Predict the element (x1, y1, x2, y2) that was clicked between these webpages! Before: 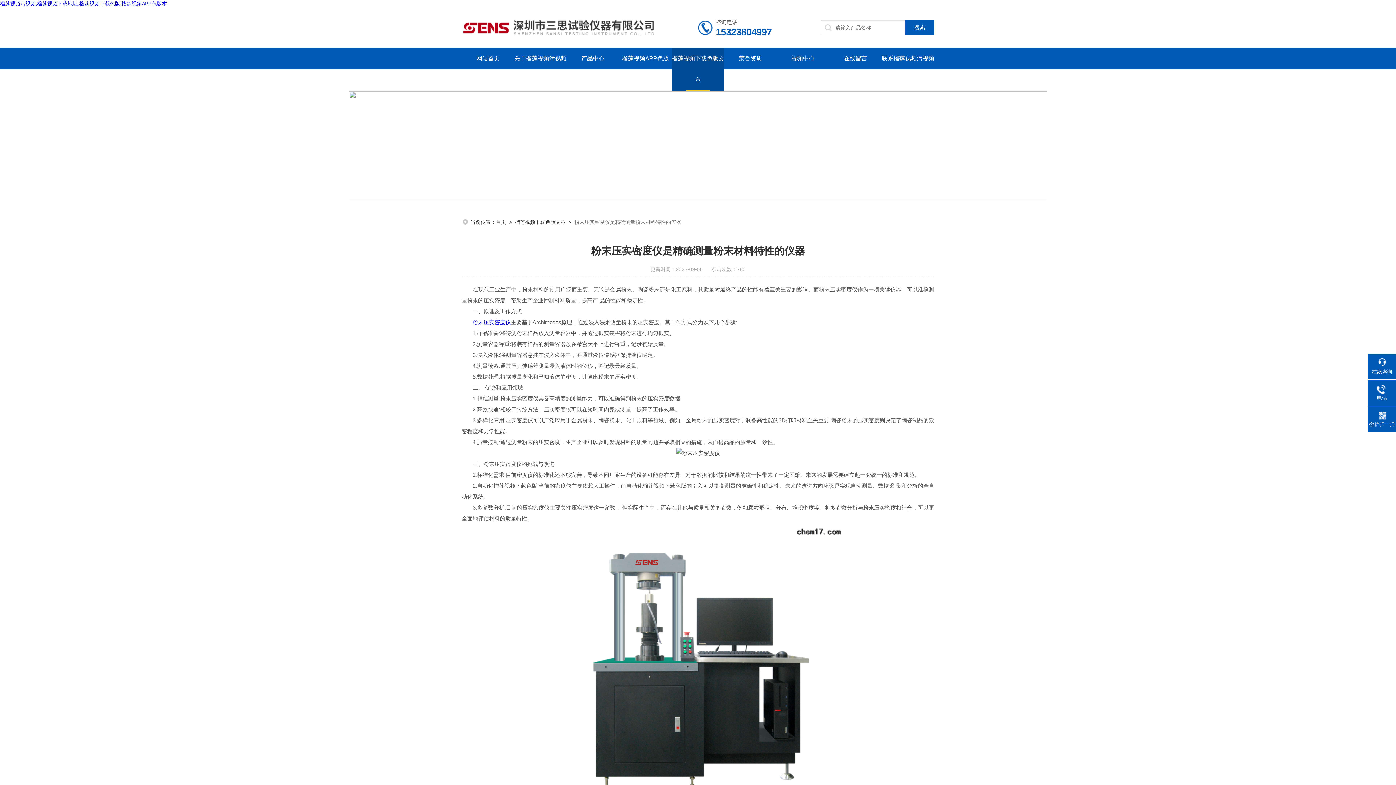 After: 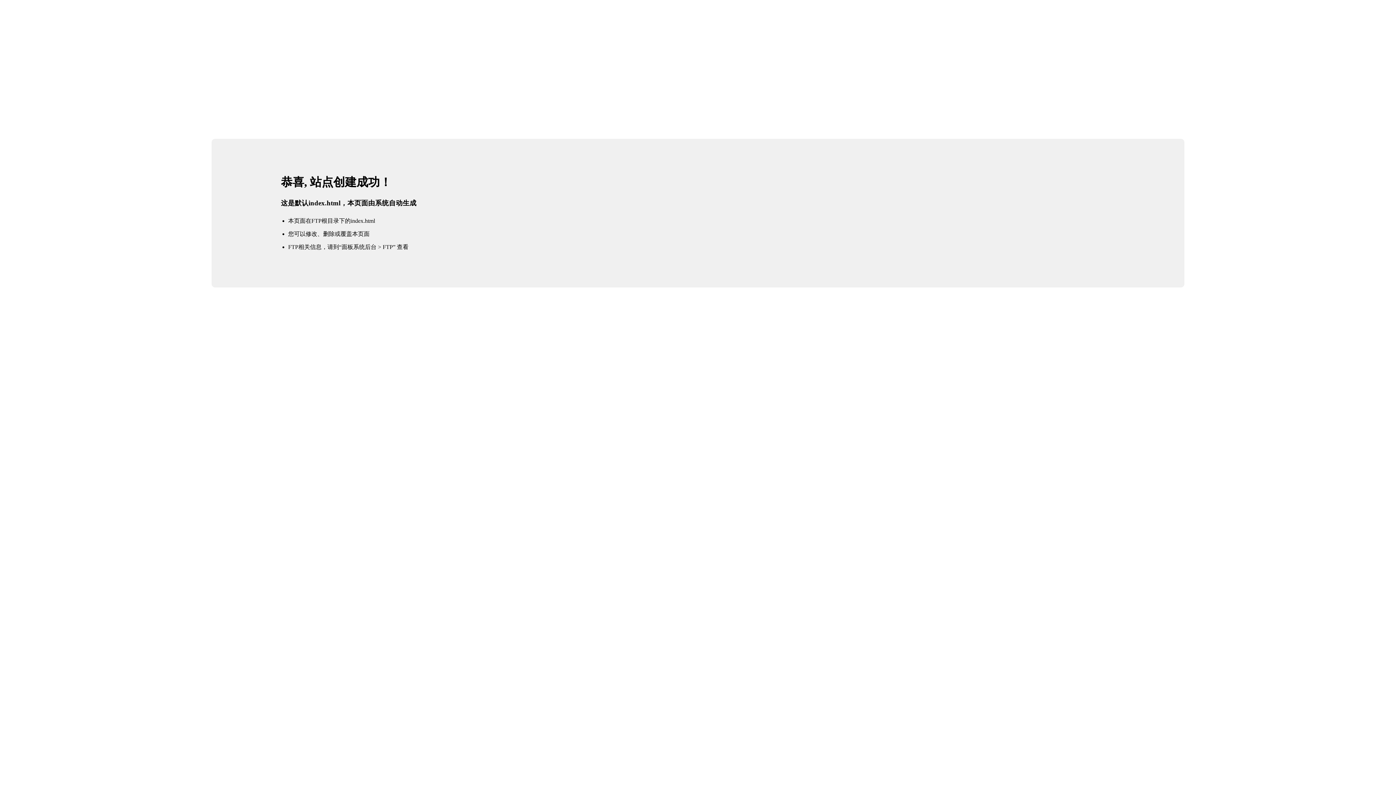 Action: bbox: (461, 14, 658, 40)